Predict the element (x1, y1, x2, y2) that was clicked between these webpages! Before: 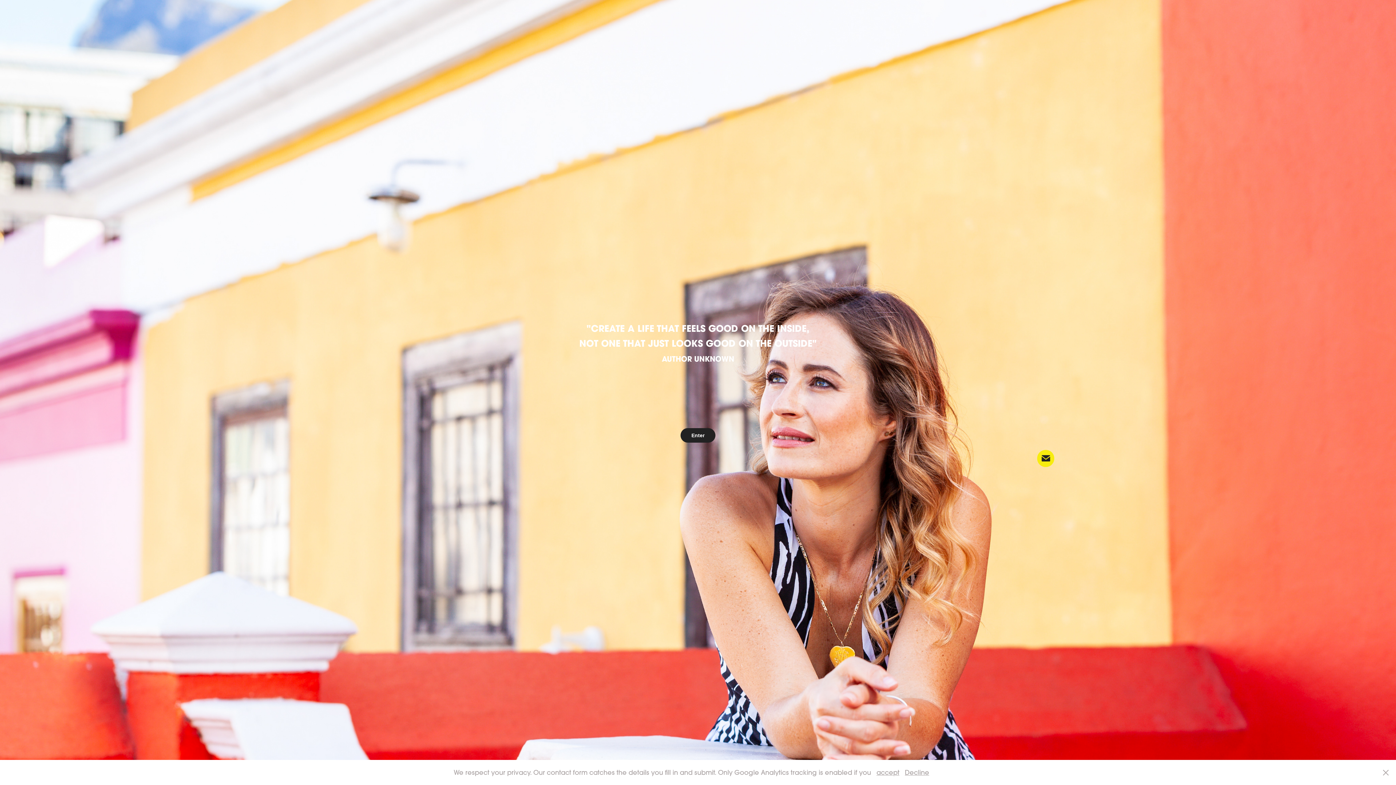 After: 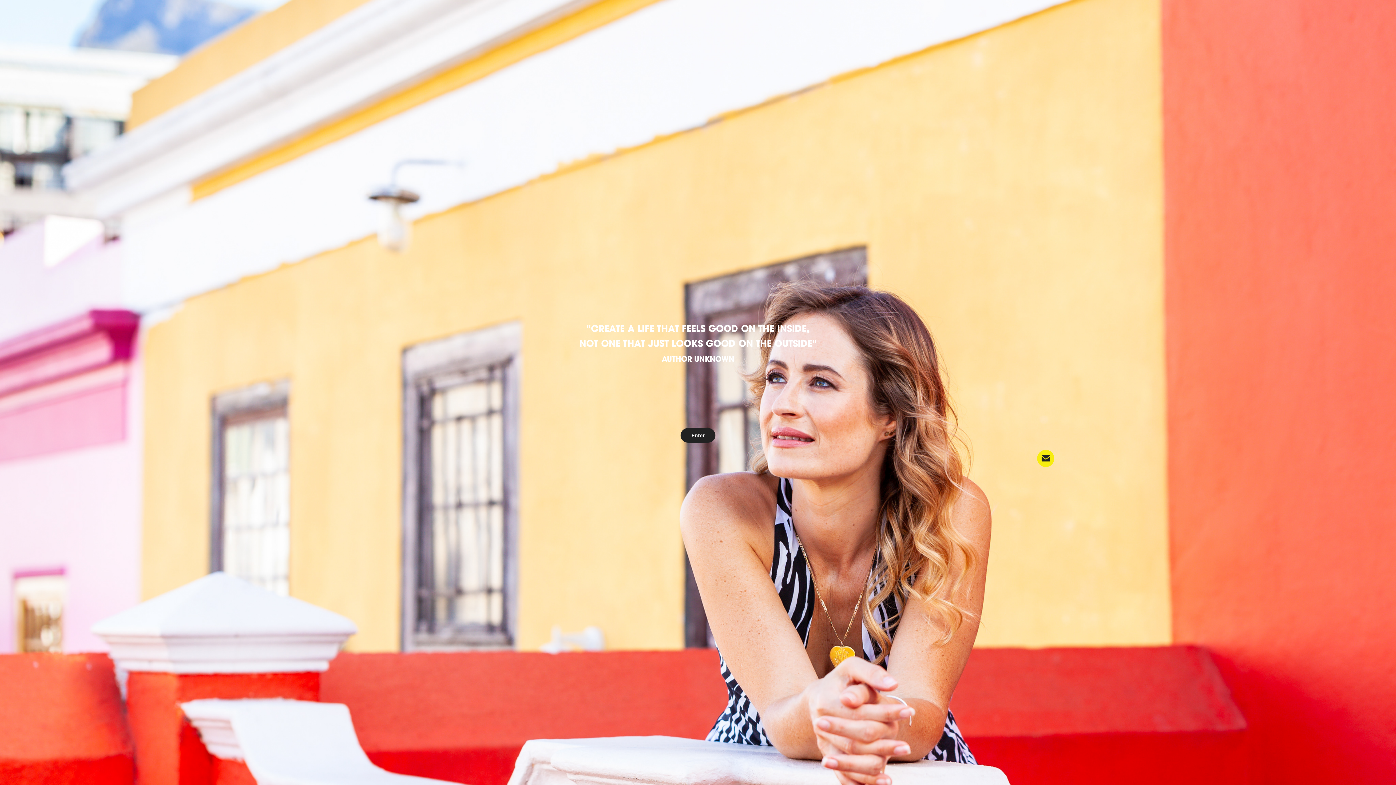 Action: bbox: (905, 768, 929, 777) label: Decline